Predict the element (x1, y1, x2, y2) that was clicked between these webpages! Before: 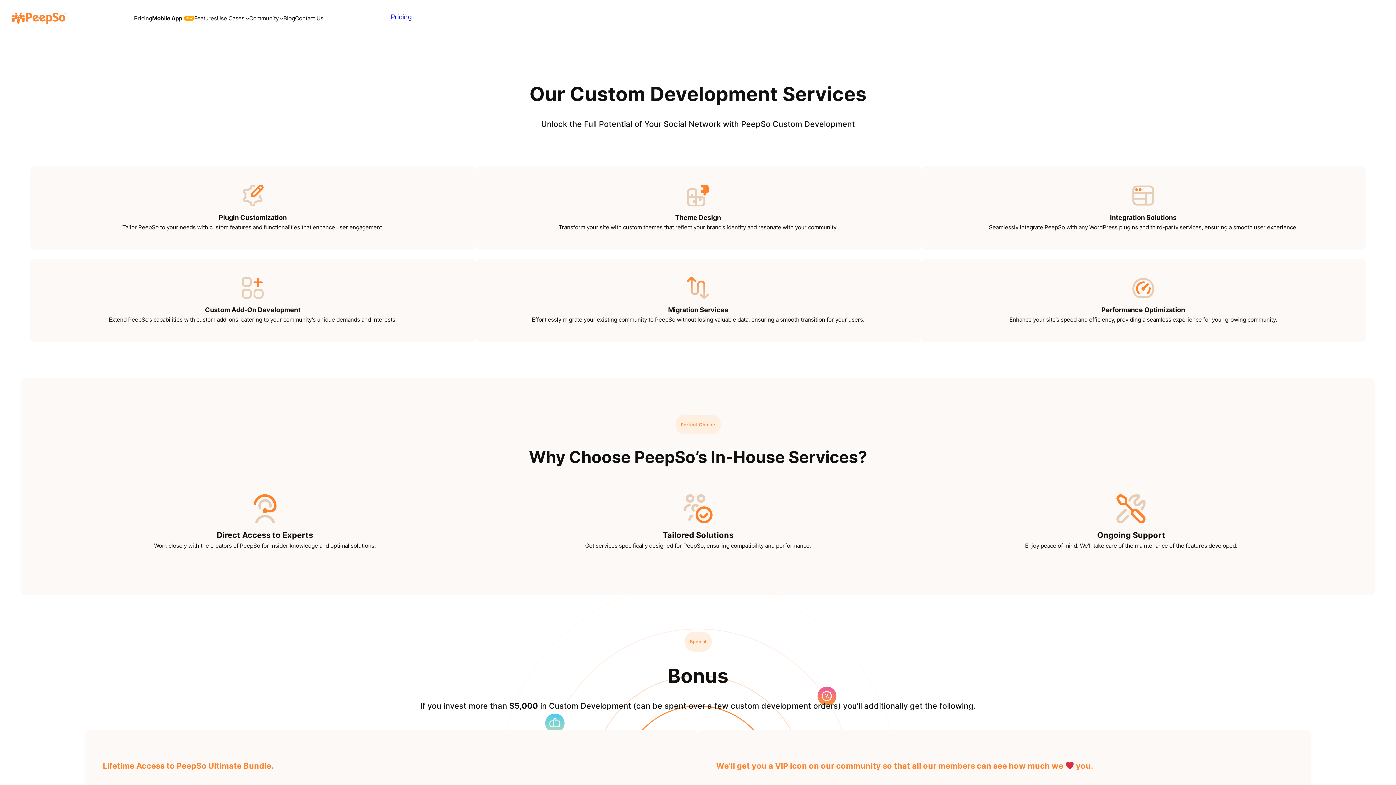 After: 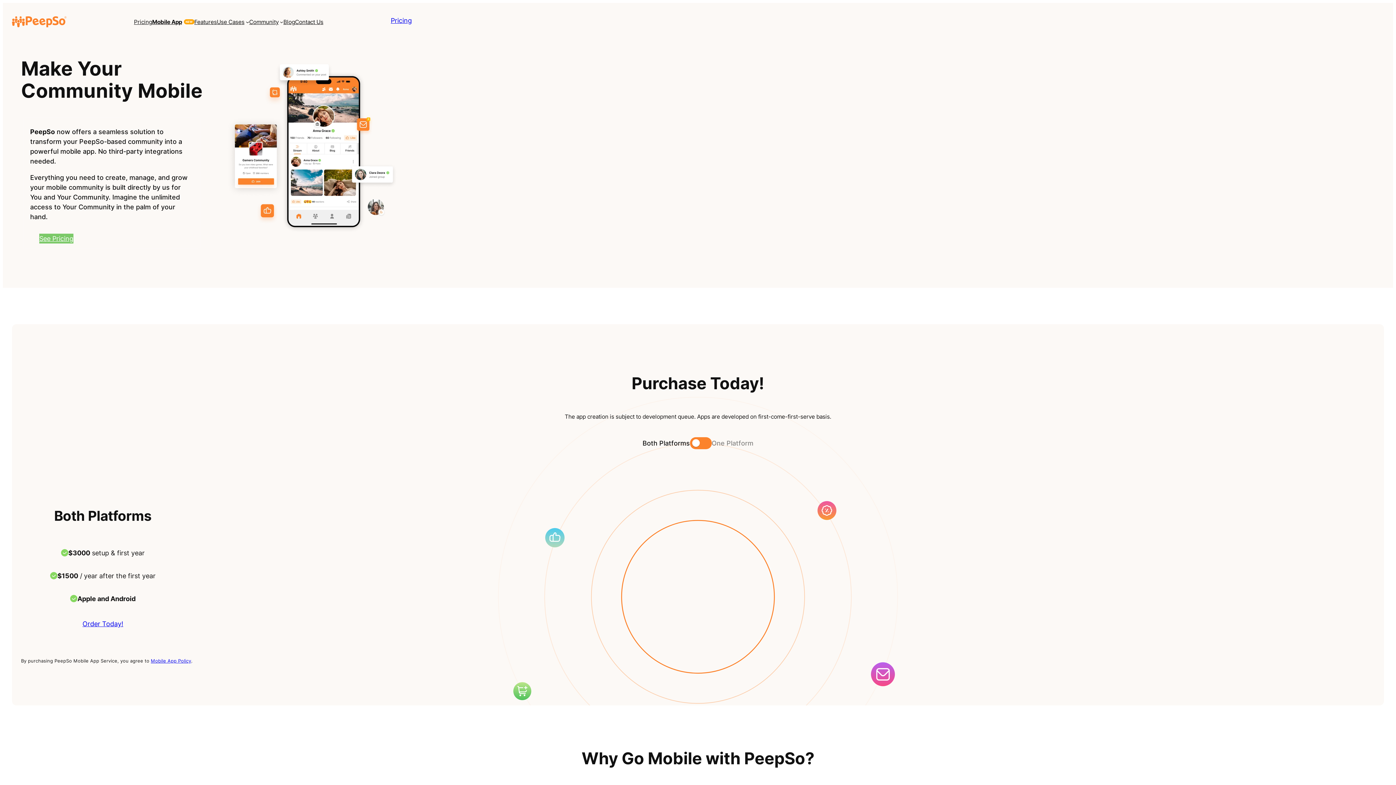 Action: bbox: (152, 14, 182, 22) label: Mobile App